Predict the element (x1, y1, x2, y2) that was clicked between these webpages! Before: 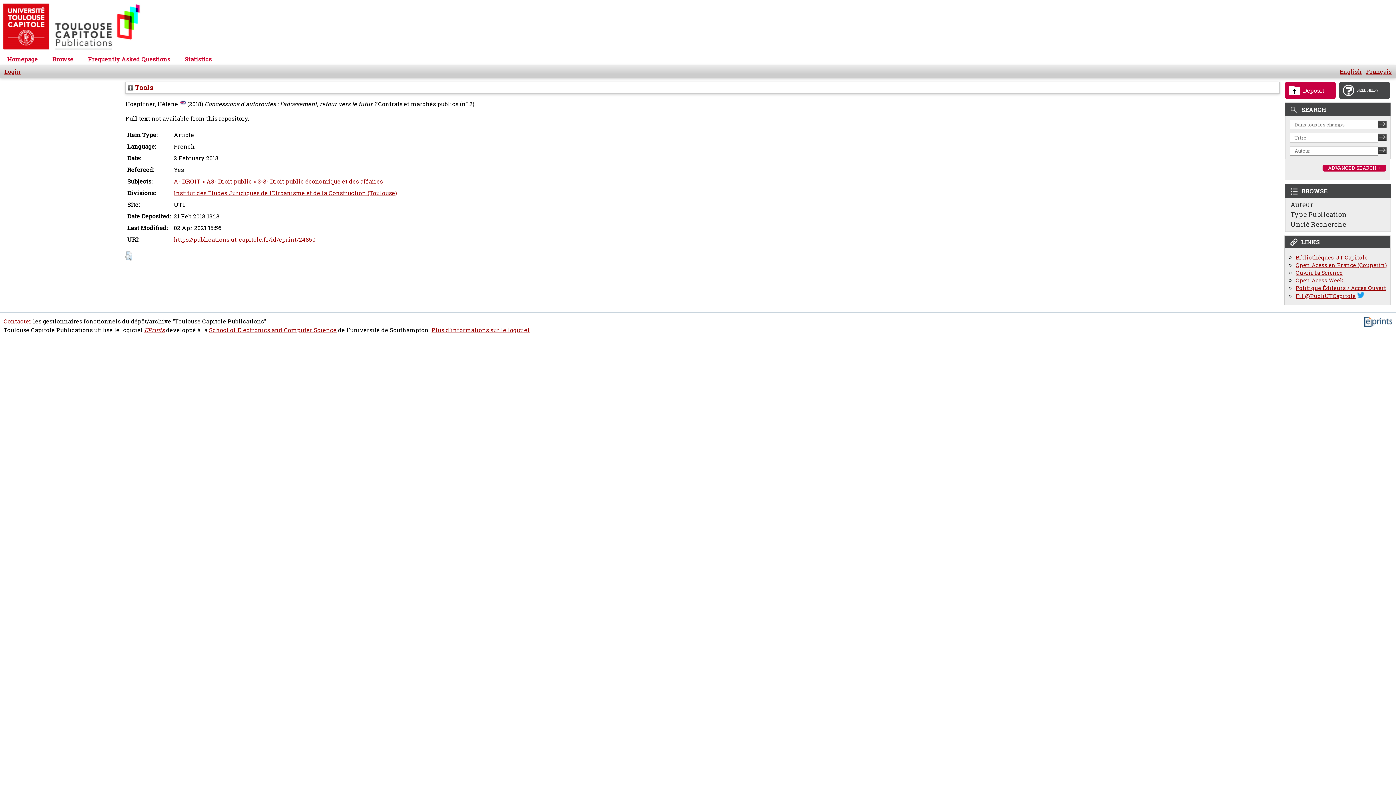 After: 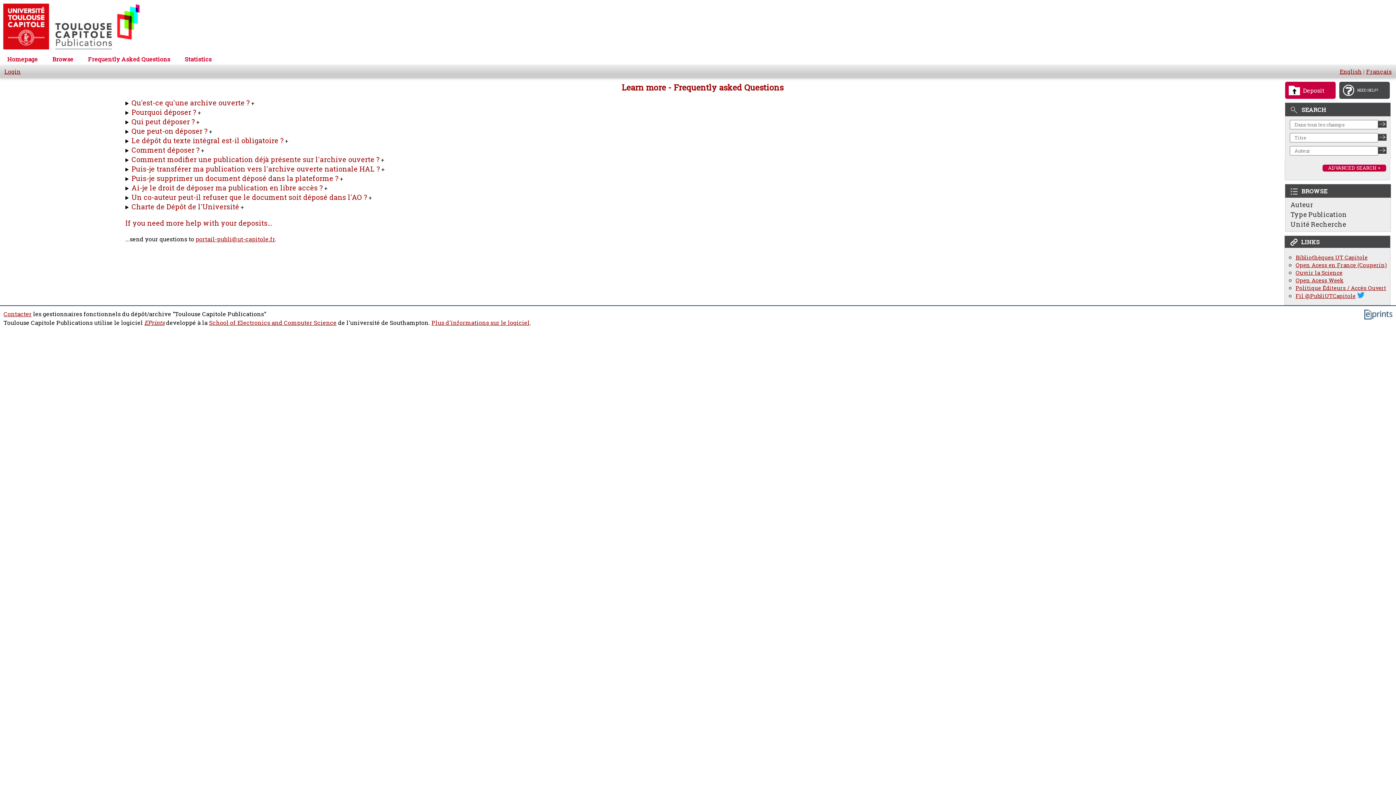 Action: bbox: (1339, 81, 1390, 98) label: NEED HELP?